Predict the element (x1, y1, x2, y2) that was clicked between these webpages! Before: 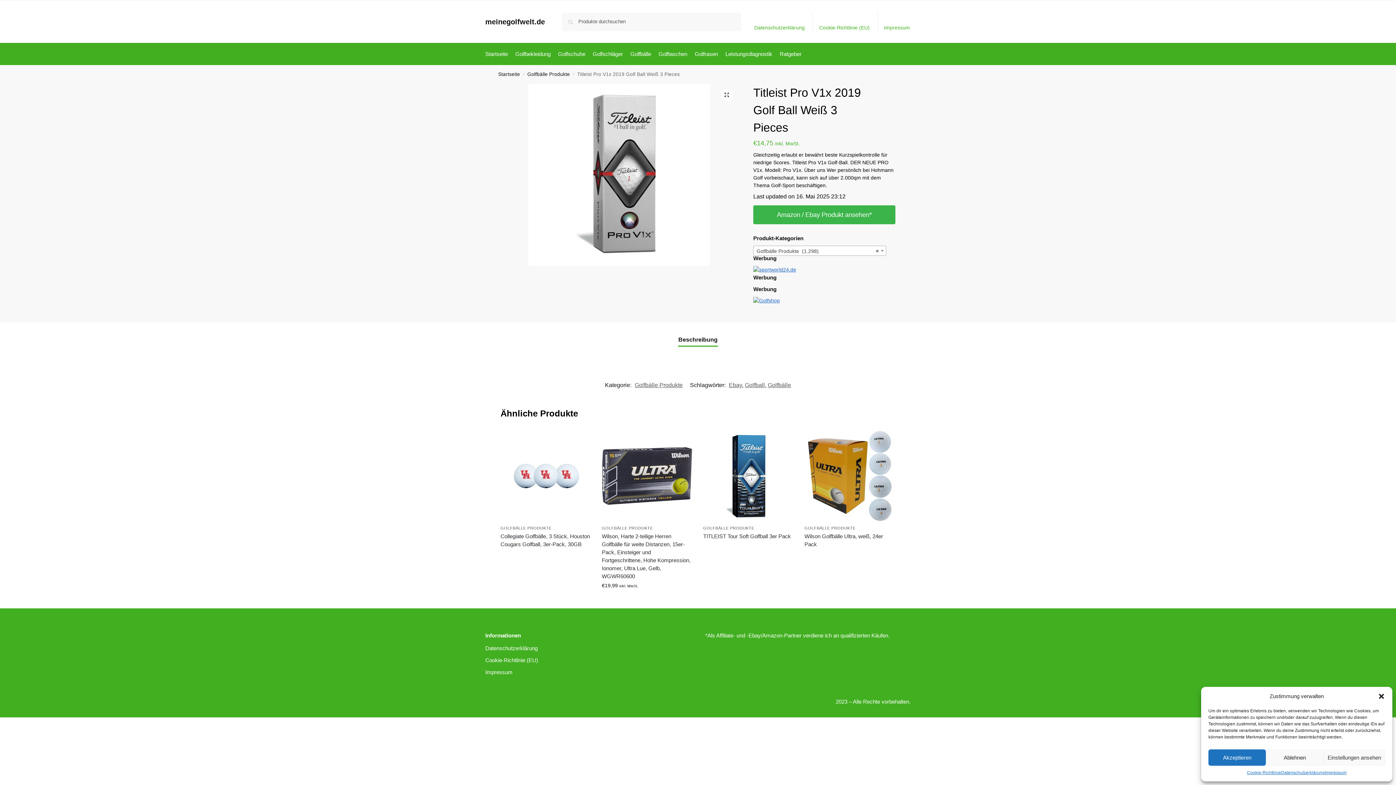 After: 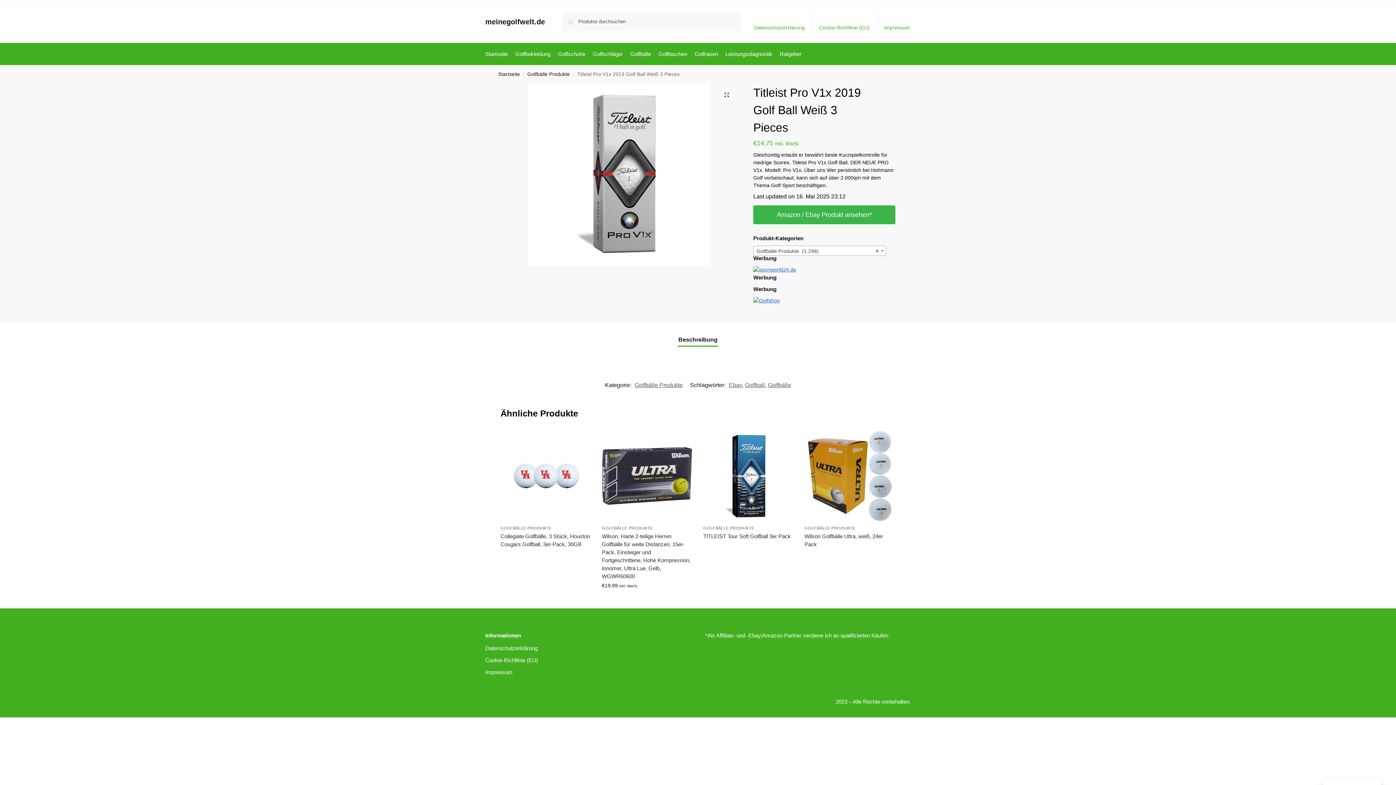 Action: label: Ablehnen bbox: (1266, 749, 1323, 766)